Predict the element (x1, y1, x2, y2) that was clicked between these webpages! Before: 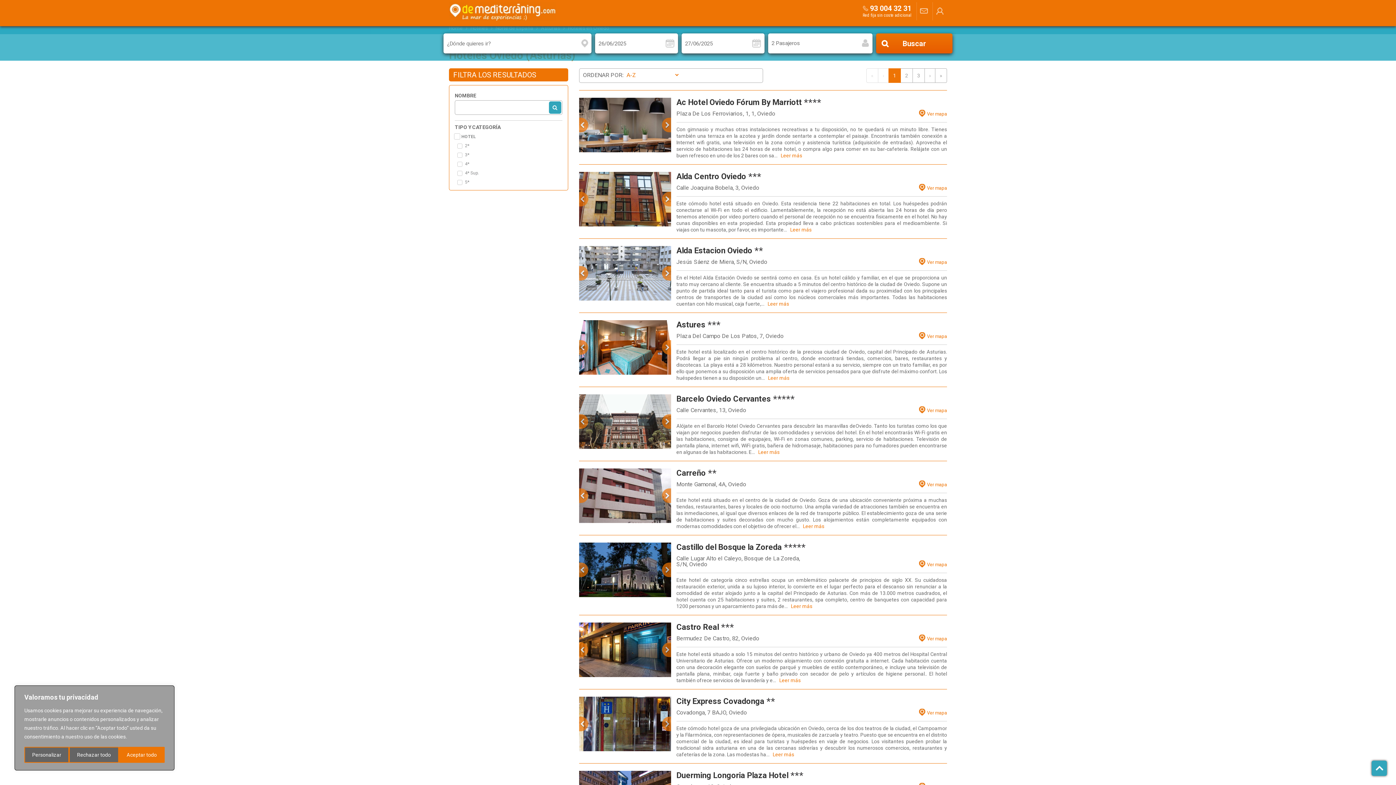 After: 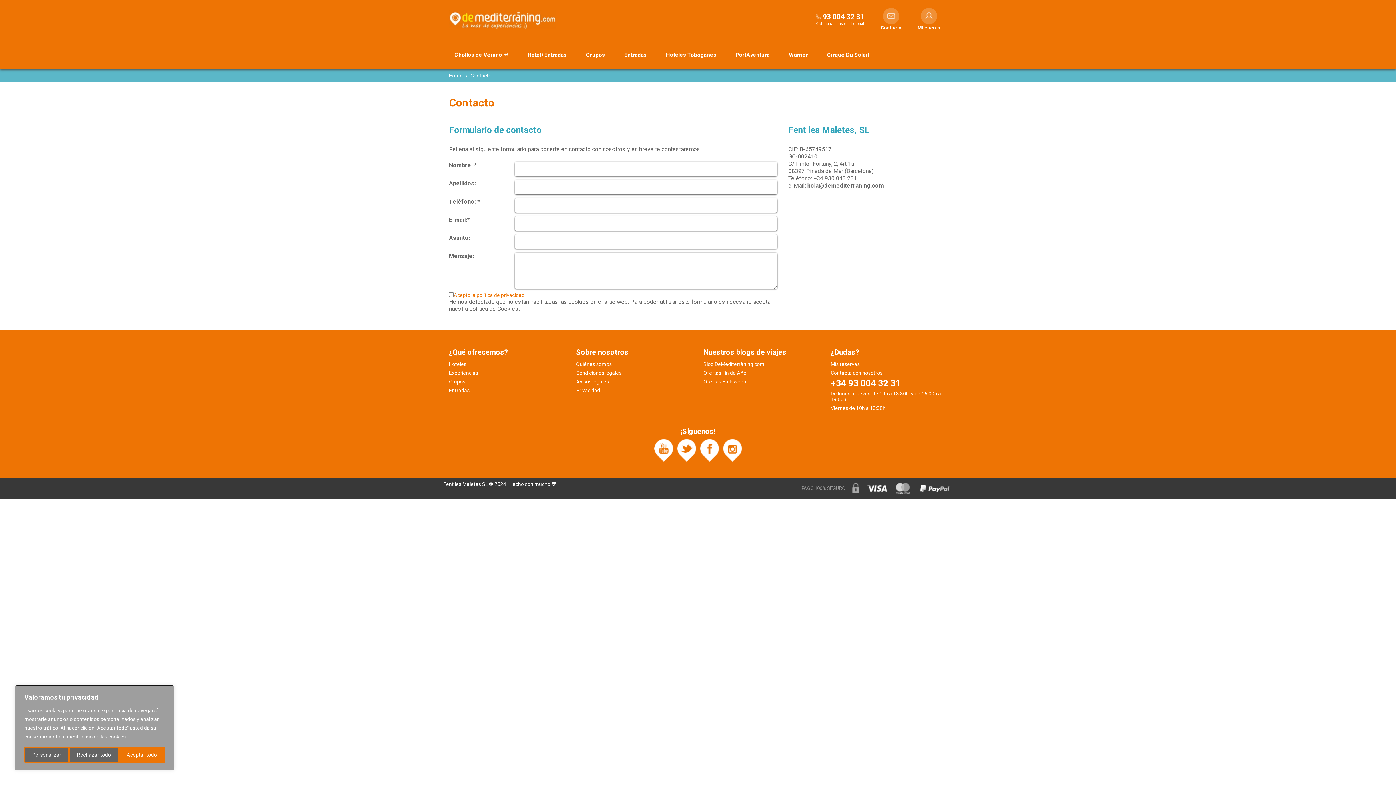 Action: bbox: (919, 6, 928, 16)